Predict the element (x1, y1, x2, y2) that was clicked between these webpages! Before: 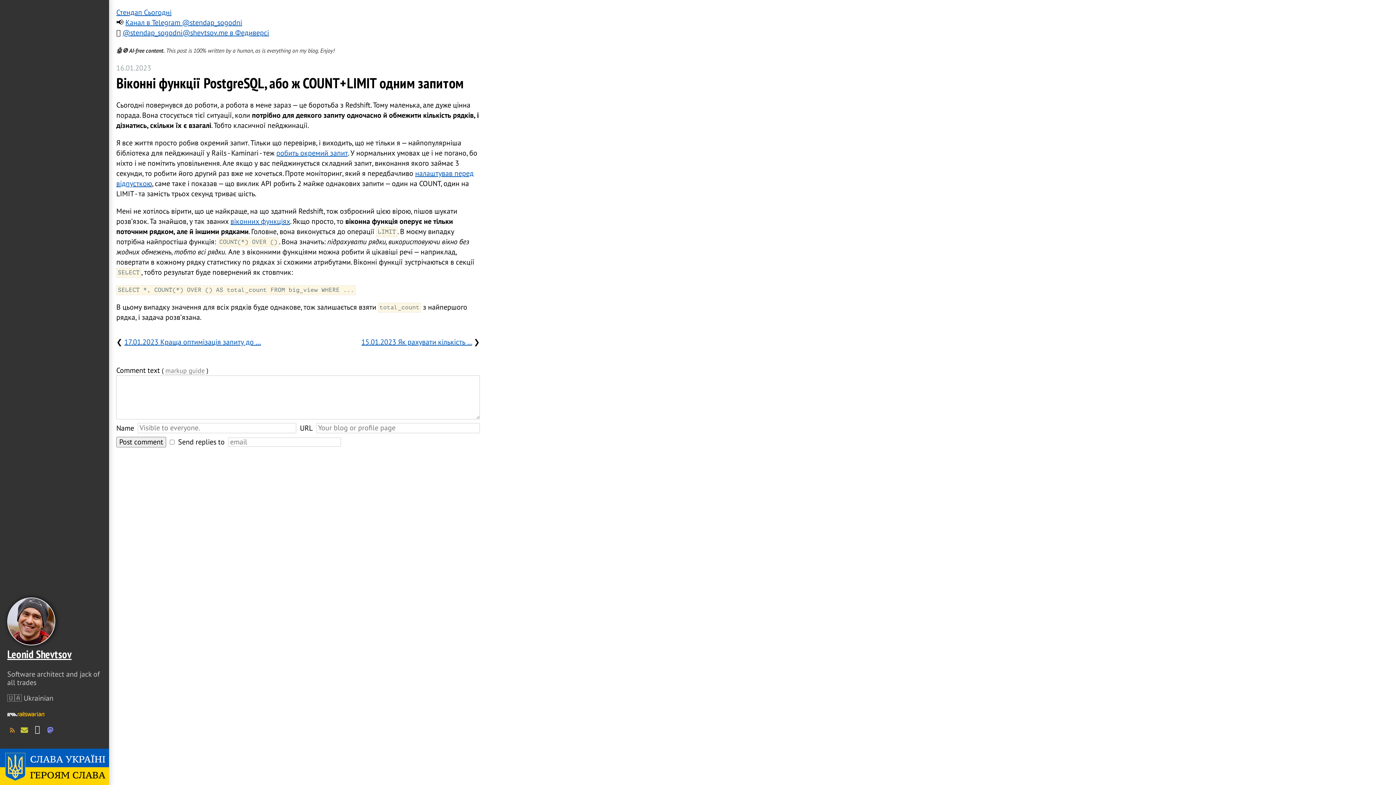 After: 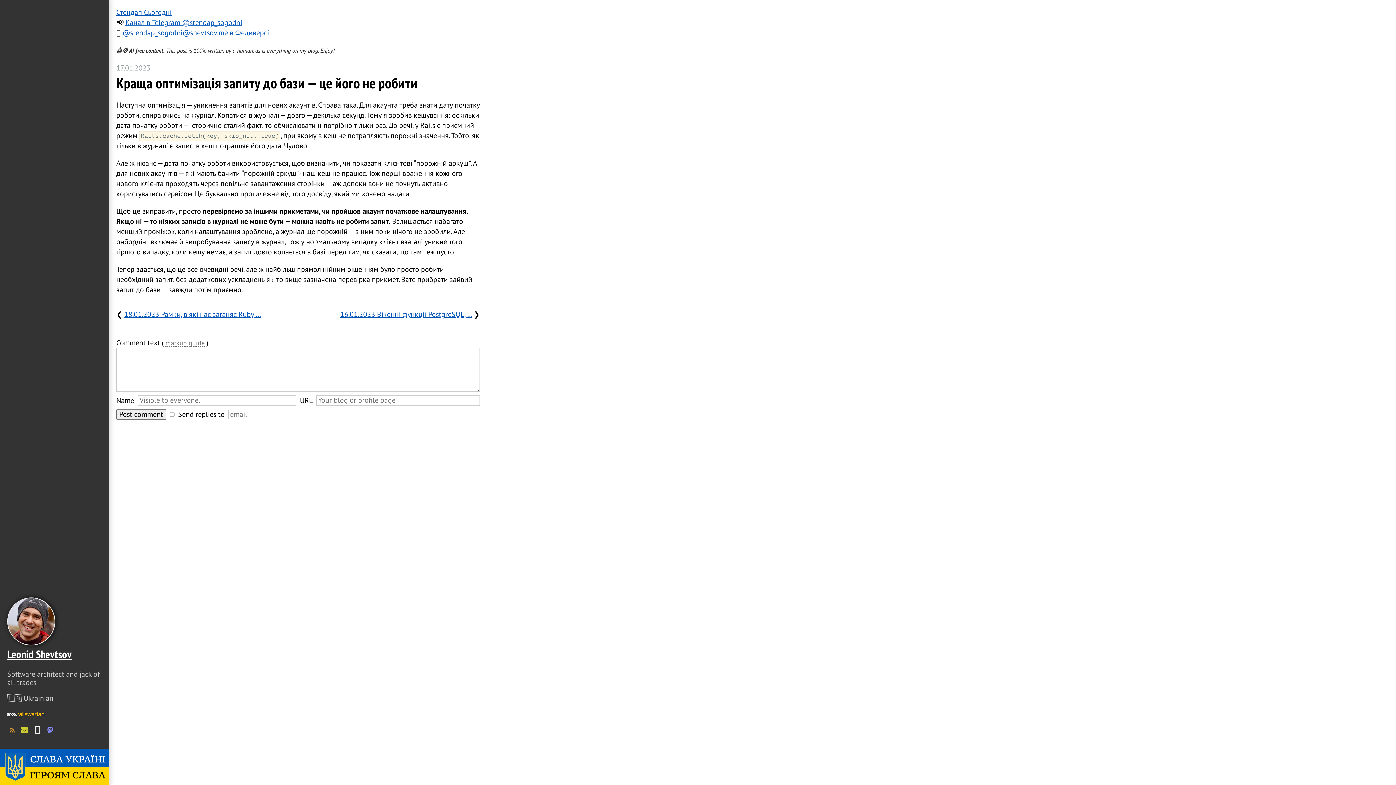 Action: label: 17.01.2023 Краща оптимізація запиту до … bbox: (124, 337, 261, 346)